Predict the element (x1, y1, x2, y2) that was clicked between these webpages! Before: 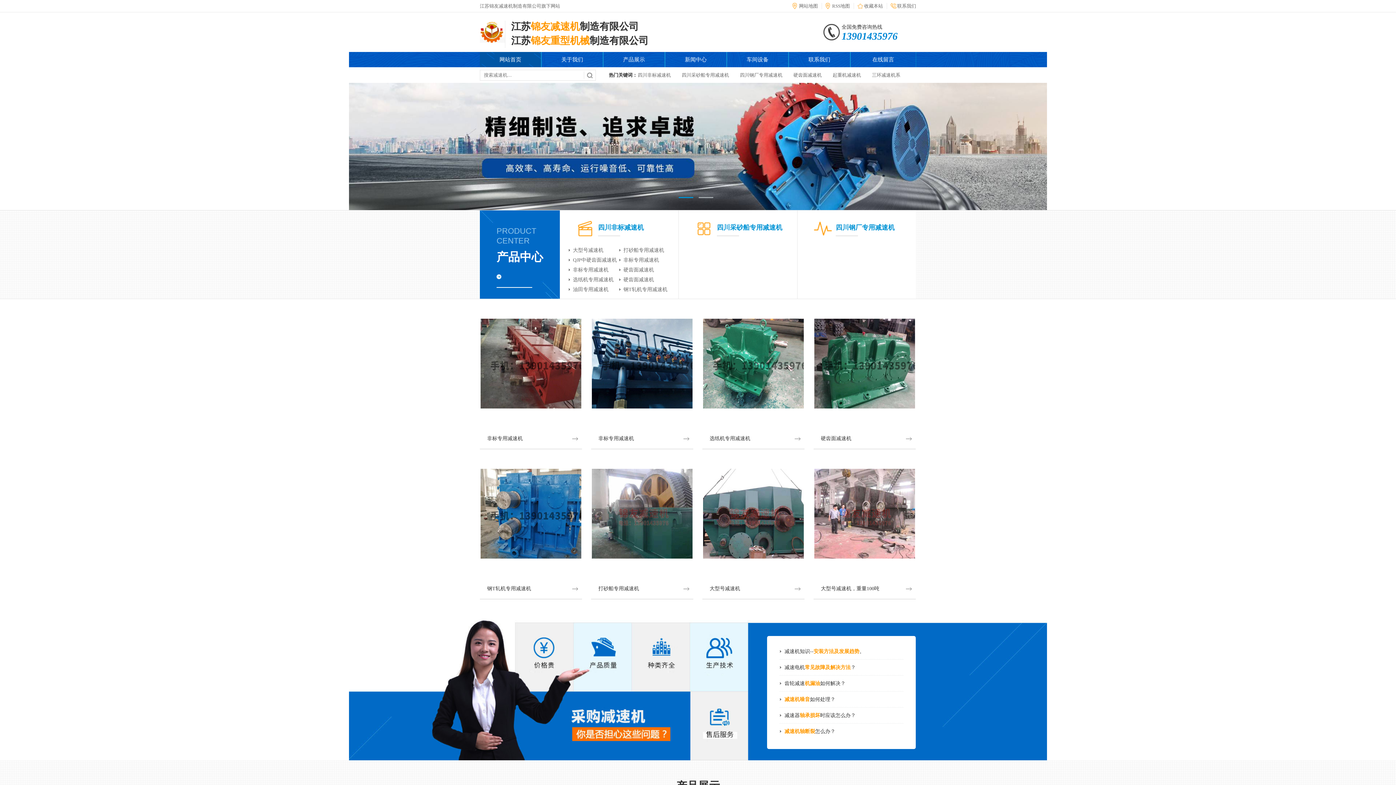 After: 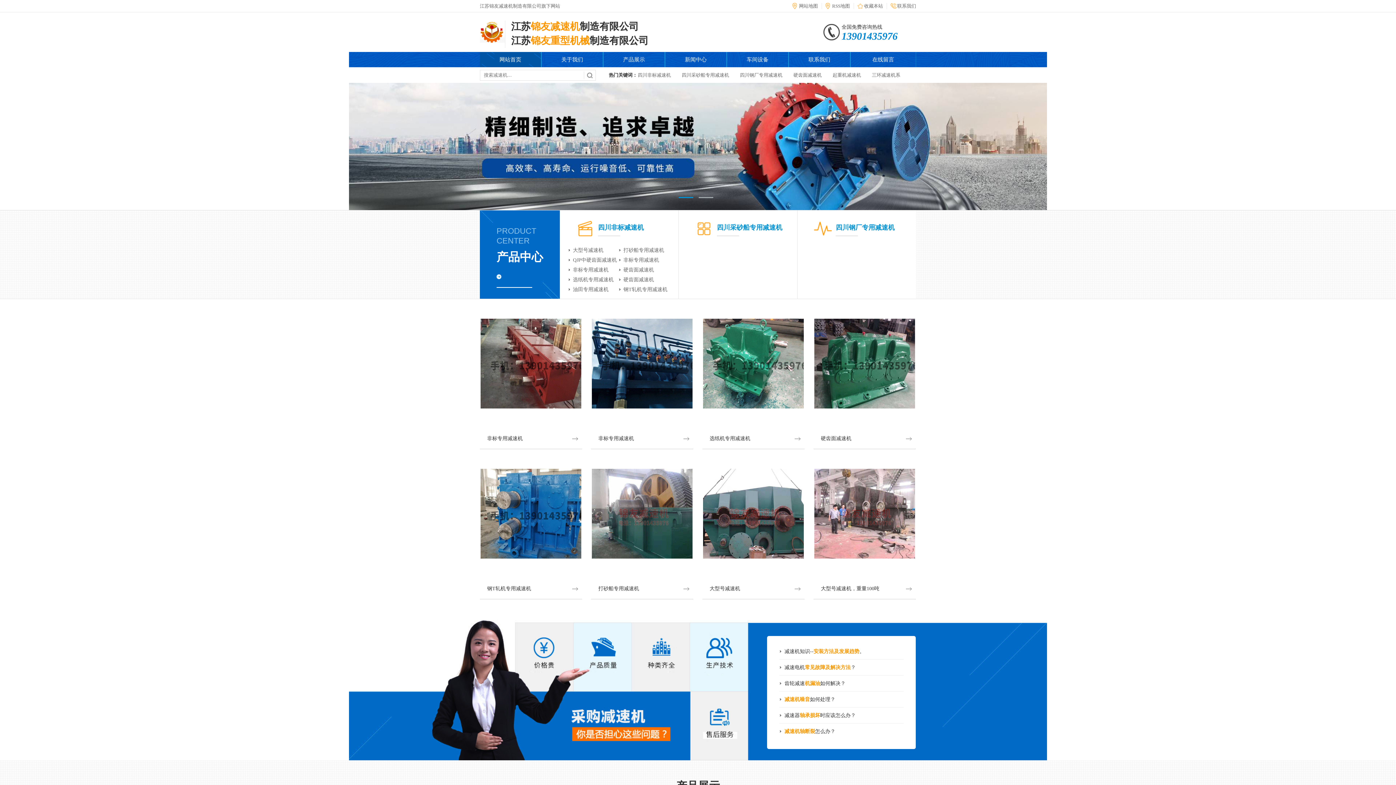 Action: label: 四川采砂船专用减速机 bbox: (717, 224, 782, 231)